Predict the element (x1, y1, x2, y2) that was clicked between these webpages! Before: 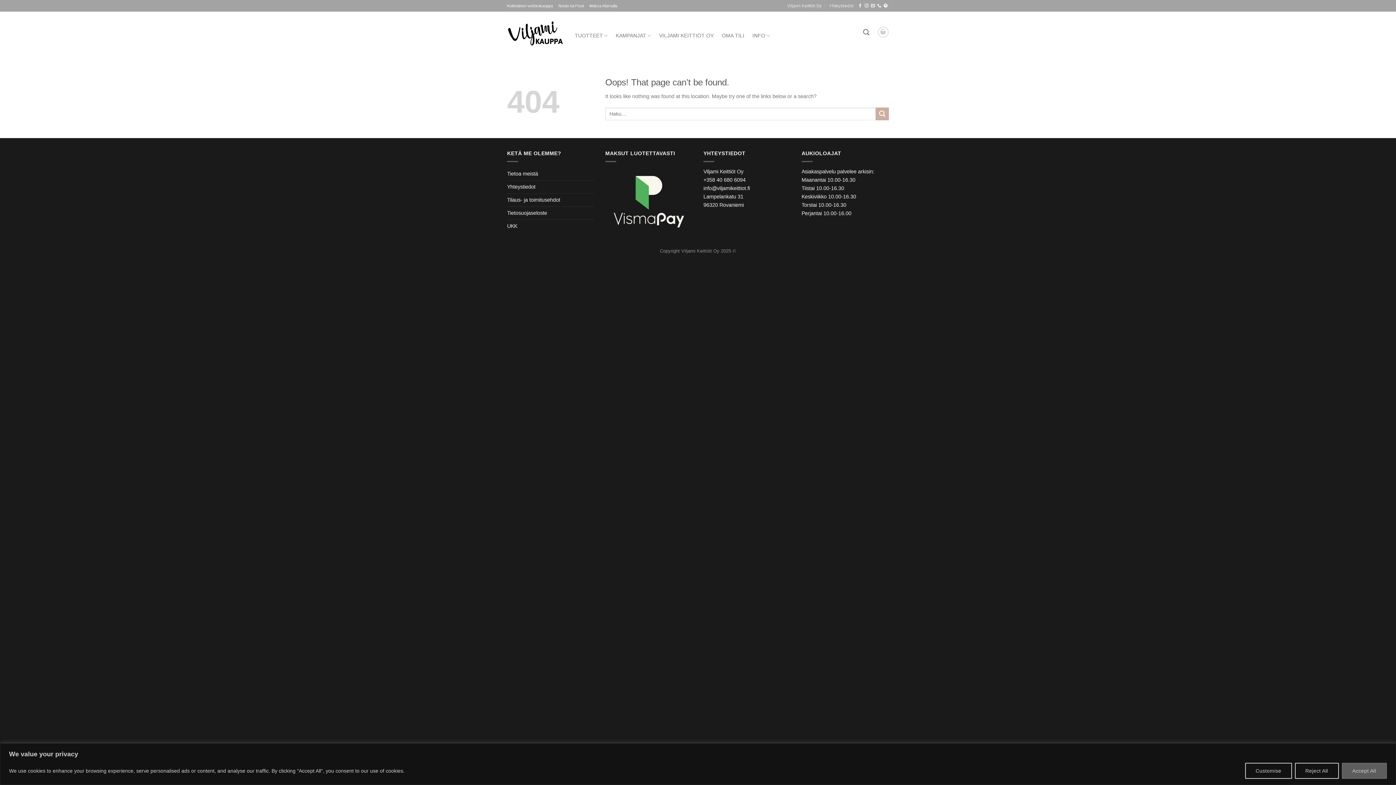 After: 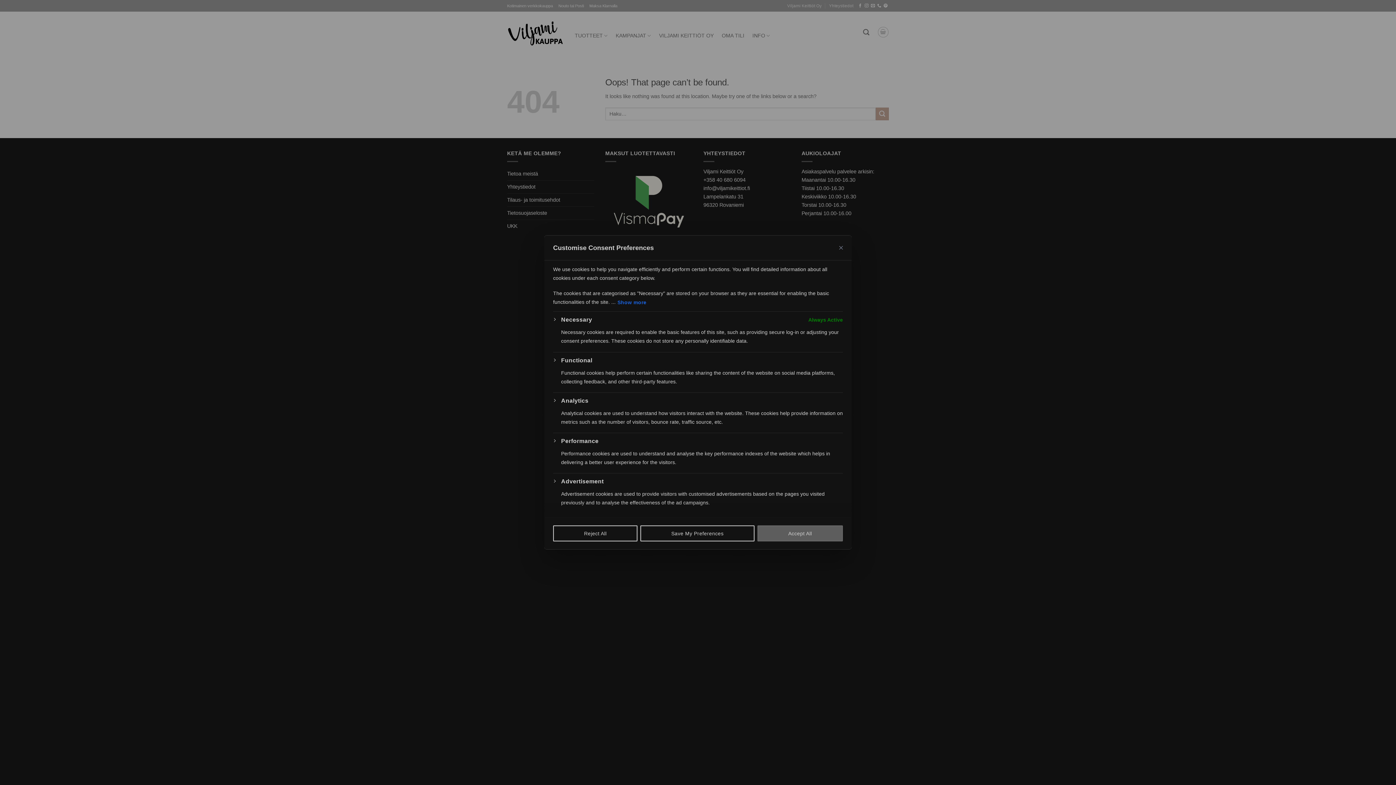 Action: label: Customise bbox: (1245, 763, 1292, 779)